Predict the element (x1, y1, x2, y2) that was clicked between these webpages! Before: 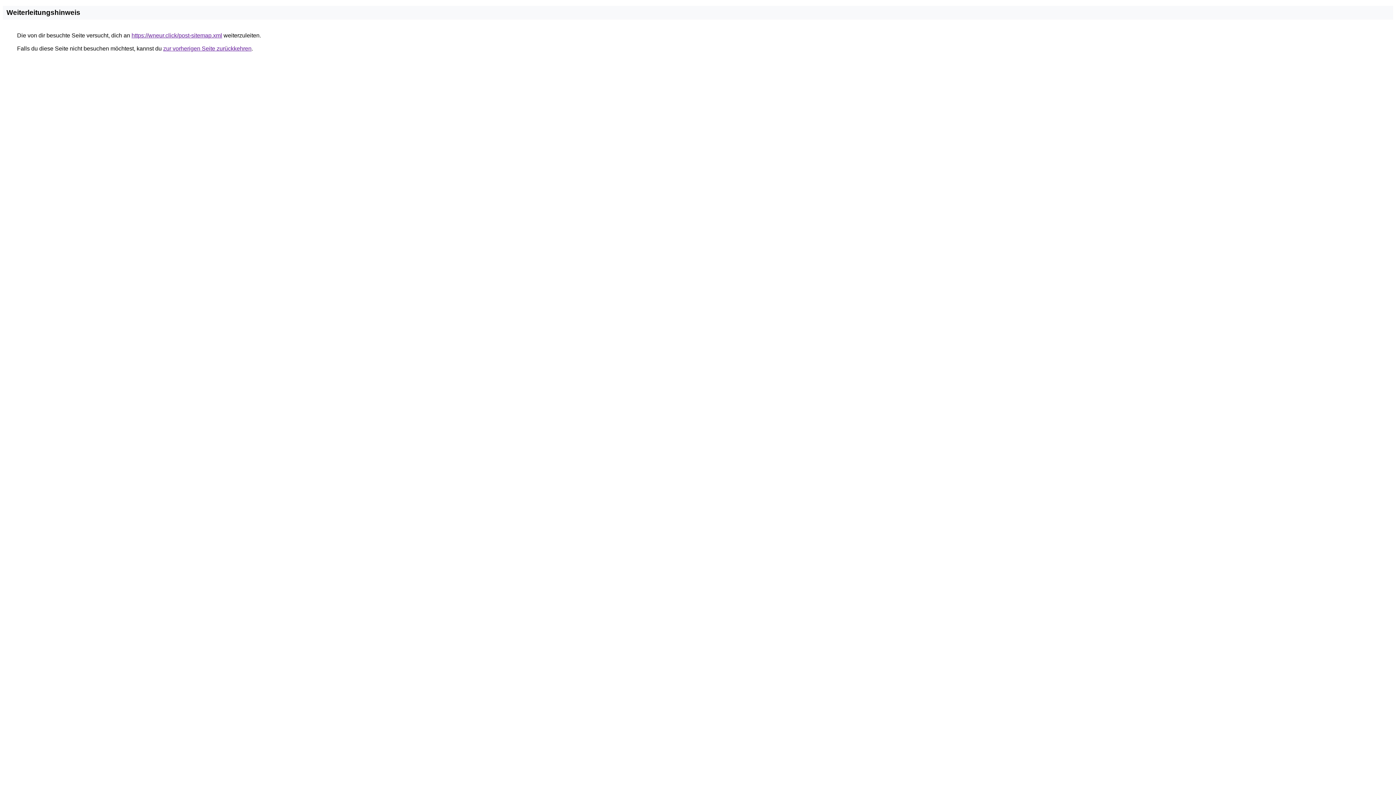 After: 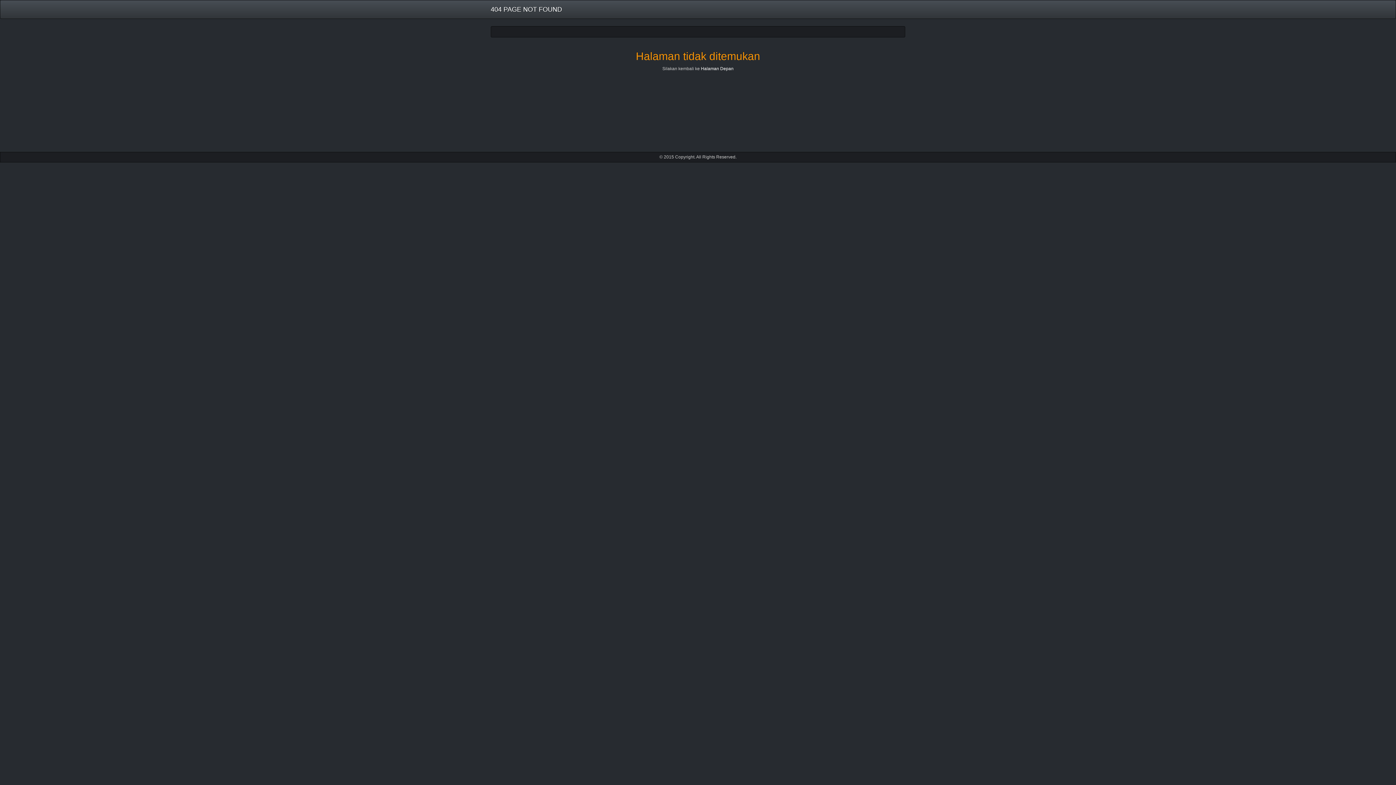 Action: label: https://wneur.click/post-sitemap.xml bbox: (131, 32, 222, 38)